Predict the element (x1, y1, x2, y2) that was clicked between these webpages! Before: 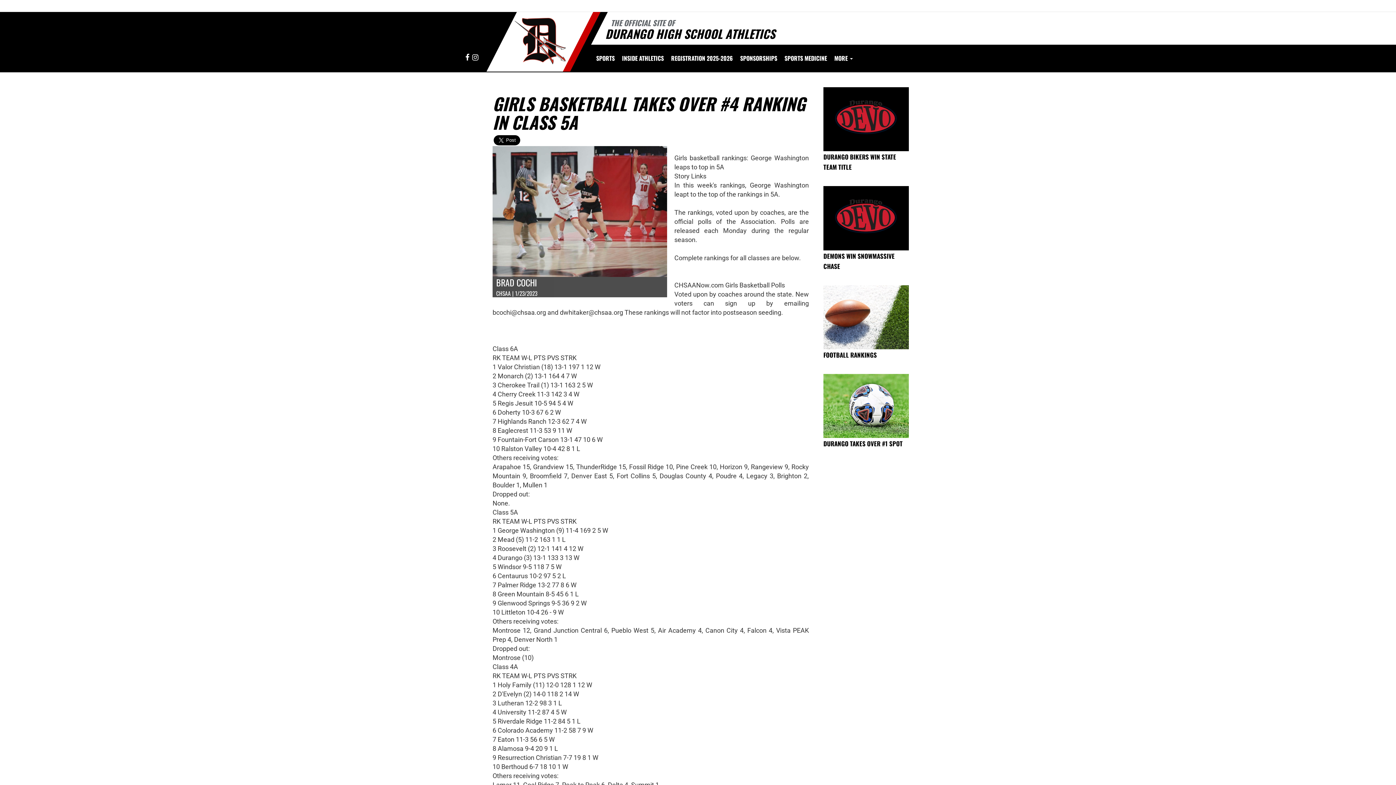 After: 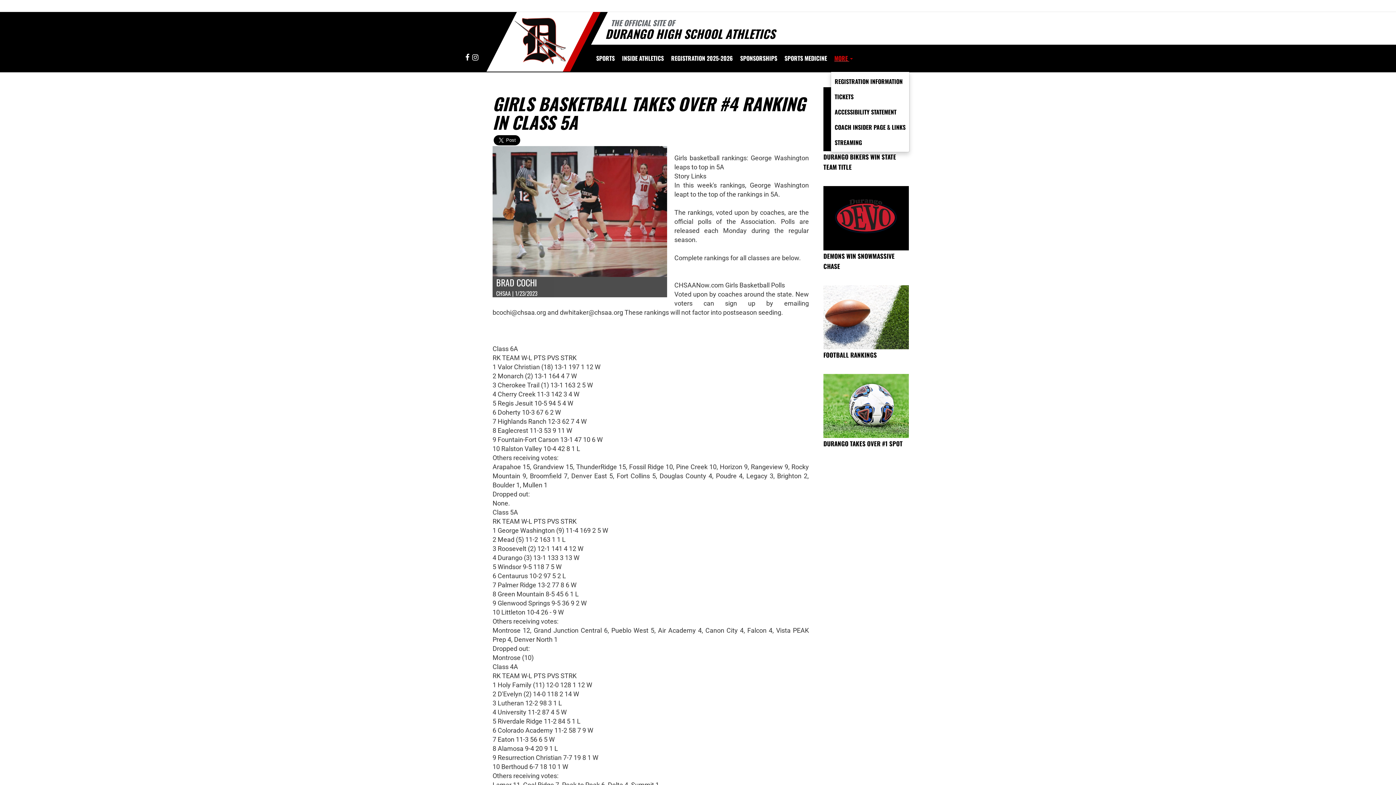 Action: bbox: (830, 44, 856, 71) label: MORE 